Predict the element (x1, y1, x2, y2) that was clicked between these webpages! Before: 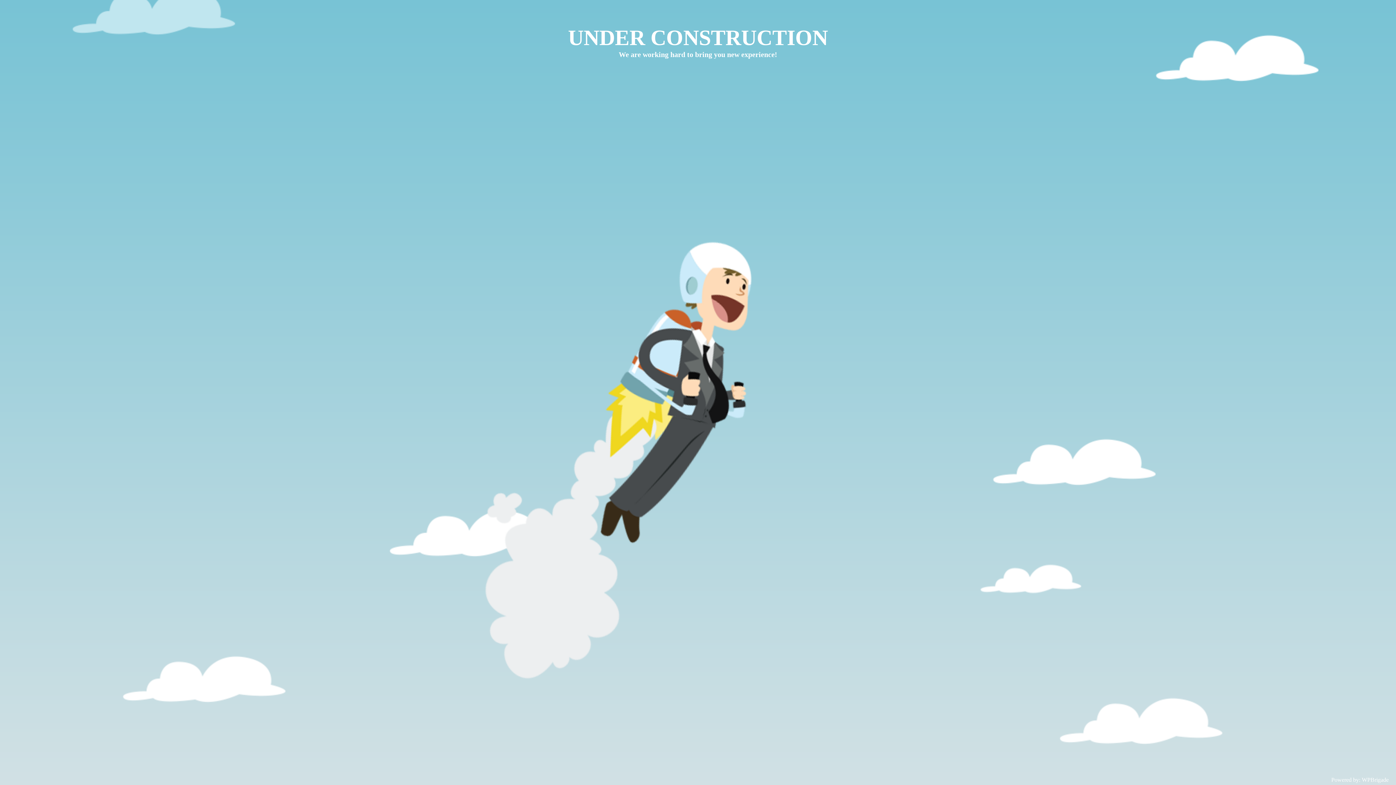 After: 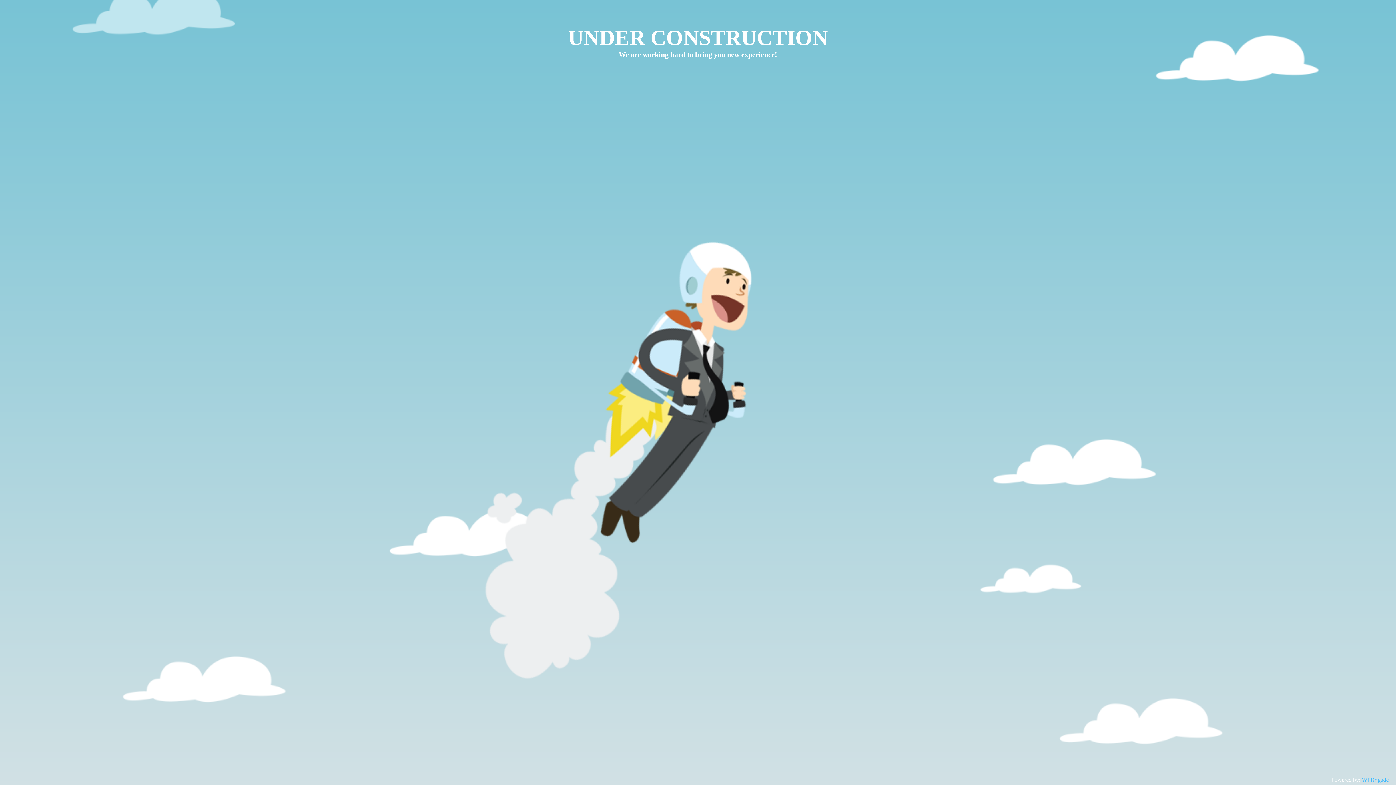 Action: bbox: (1362, 777, 1389, 783) label: WPBrigade